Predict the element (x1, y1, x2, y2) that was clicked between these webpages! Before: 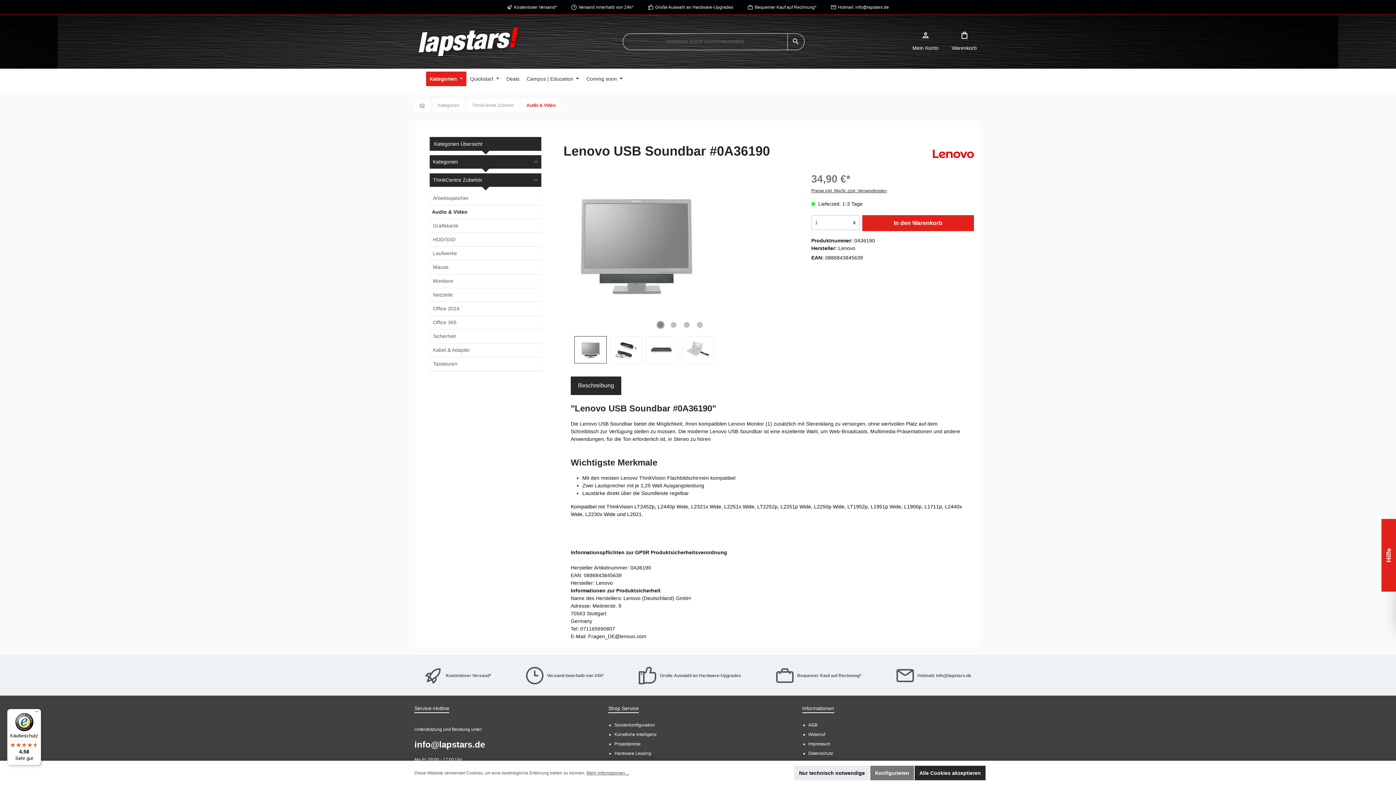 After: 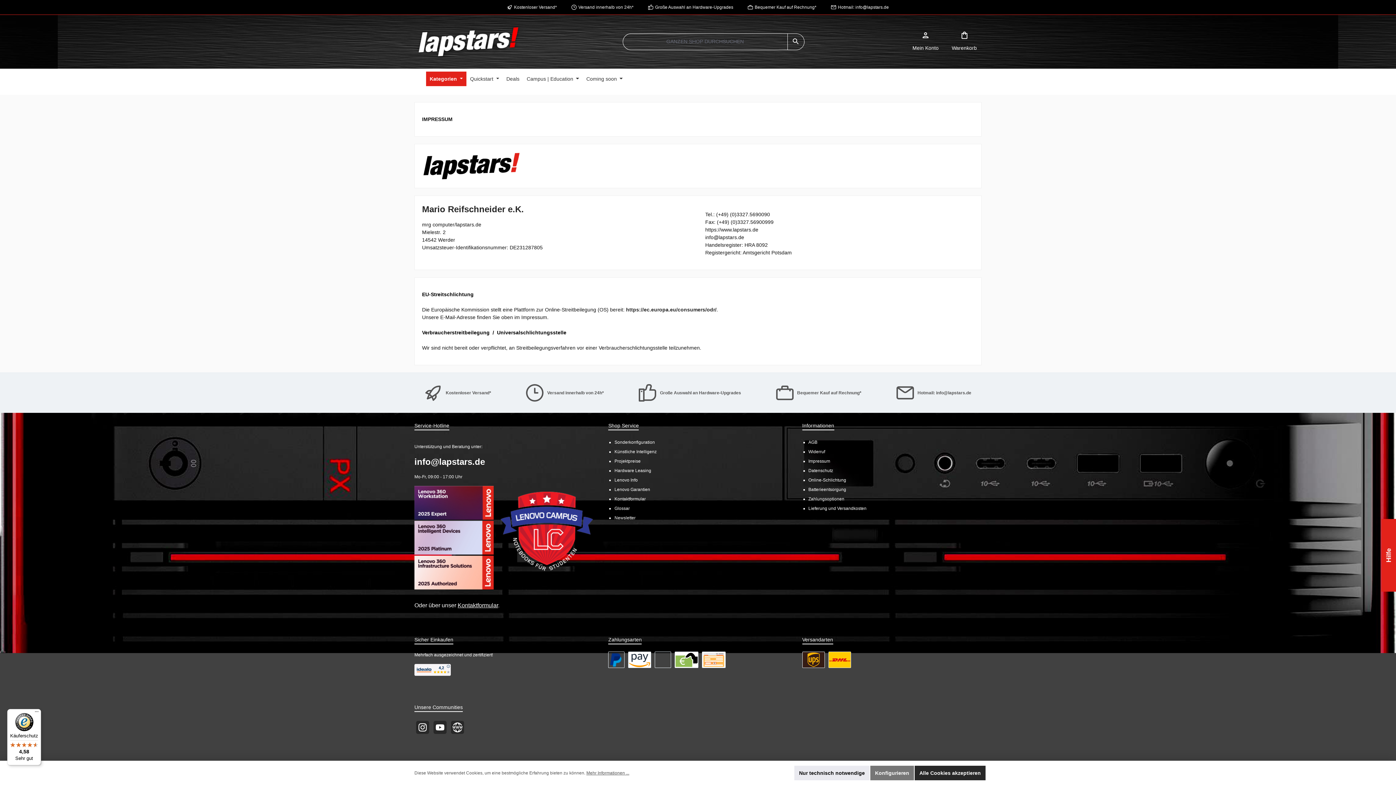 Action: bbox: (808, 741, 830, 746) label: Impressum